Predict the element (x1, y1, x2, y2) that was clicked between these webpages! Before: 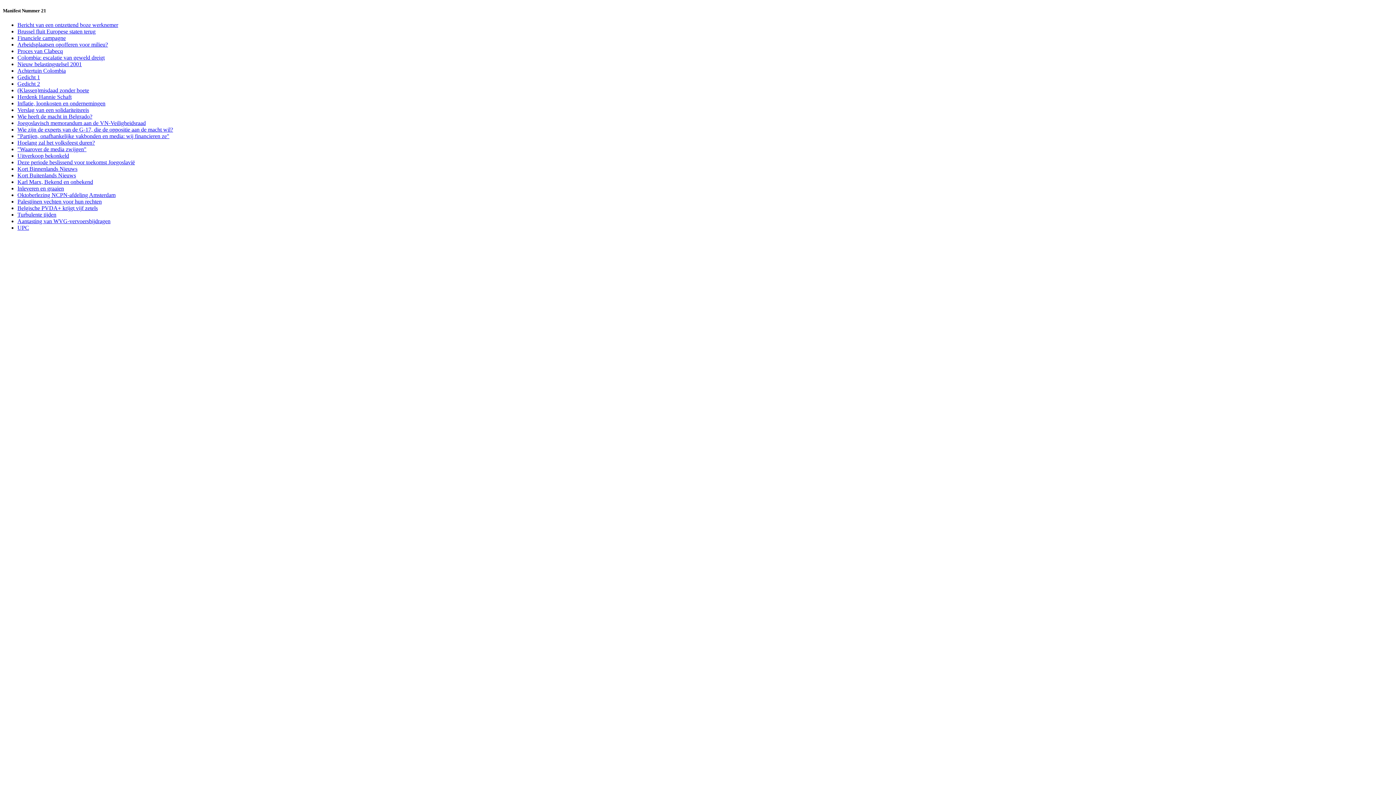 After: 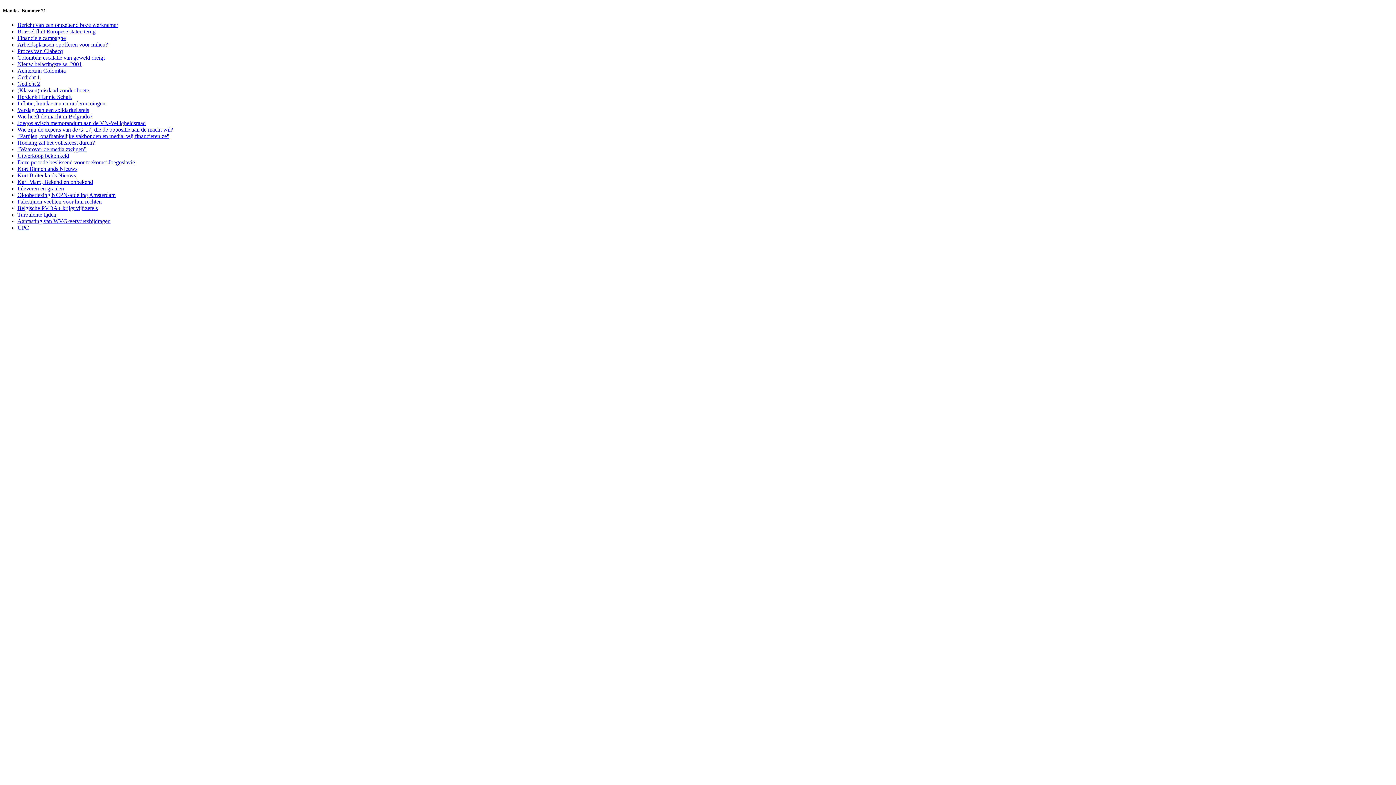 Action: bbox: (17, 211, 56, 217) label: Turbulente tijden